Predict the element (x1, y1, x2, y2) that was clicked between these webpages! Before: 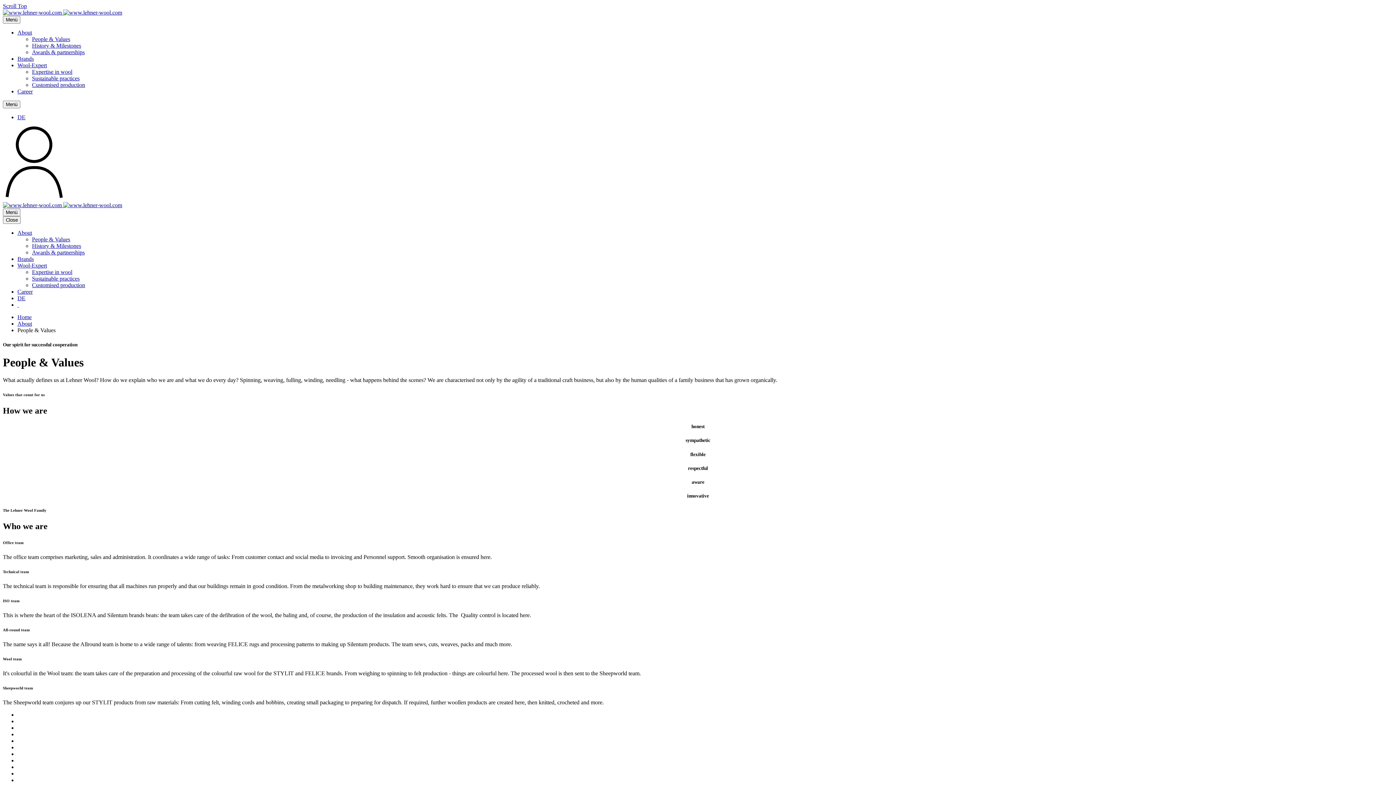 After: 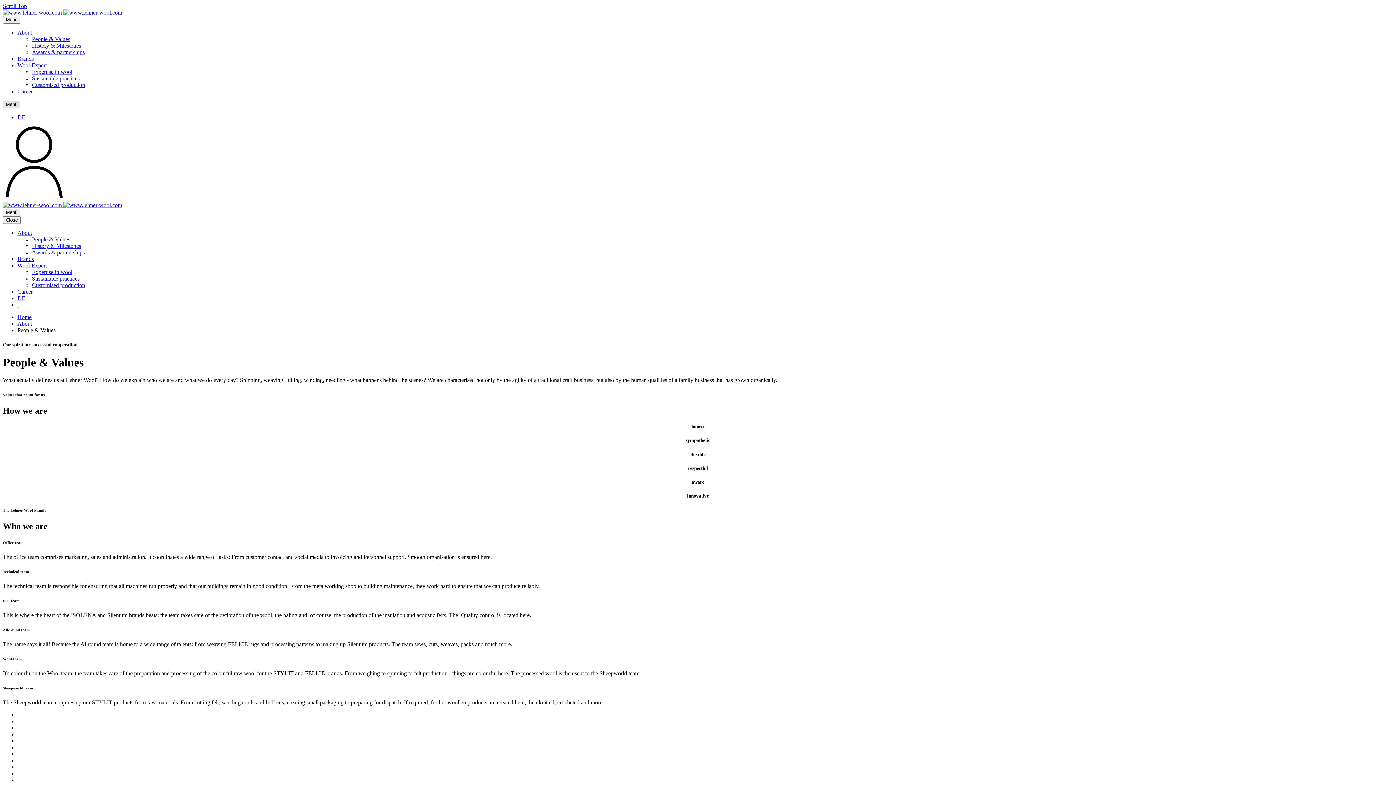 Action: label: Menü bbox: (2, 100, 20, 108)